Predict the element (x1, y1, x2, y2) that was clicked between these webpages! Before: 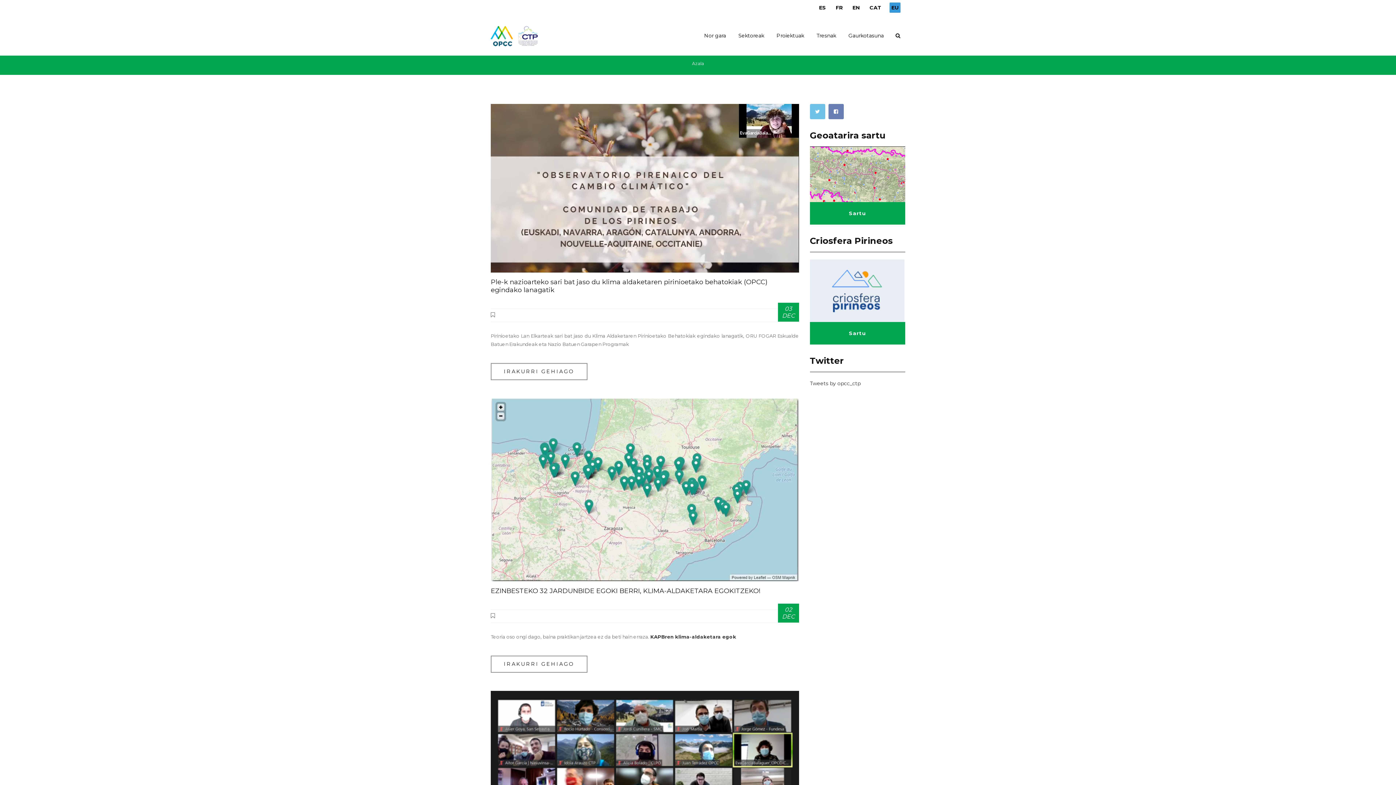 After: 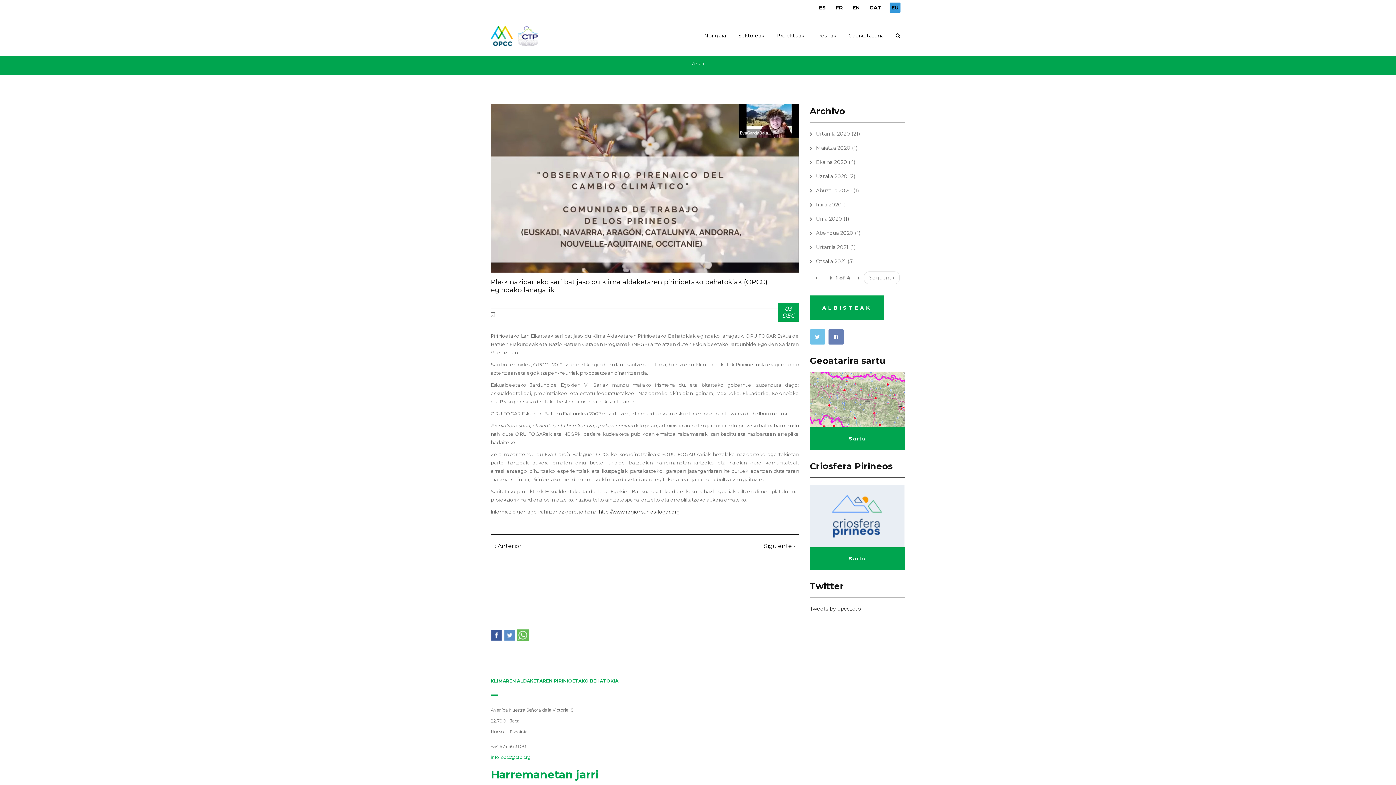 Action: bbox: (490, 363, 587, 380) label: IRAKURRI GEHIAGO